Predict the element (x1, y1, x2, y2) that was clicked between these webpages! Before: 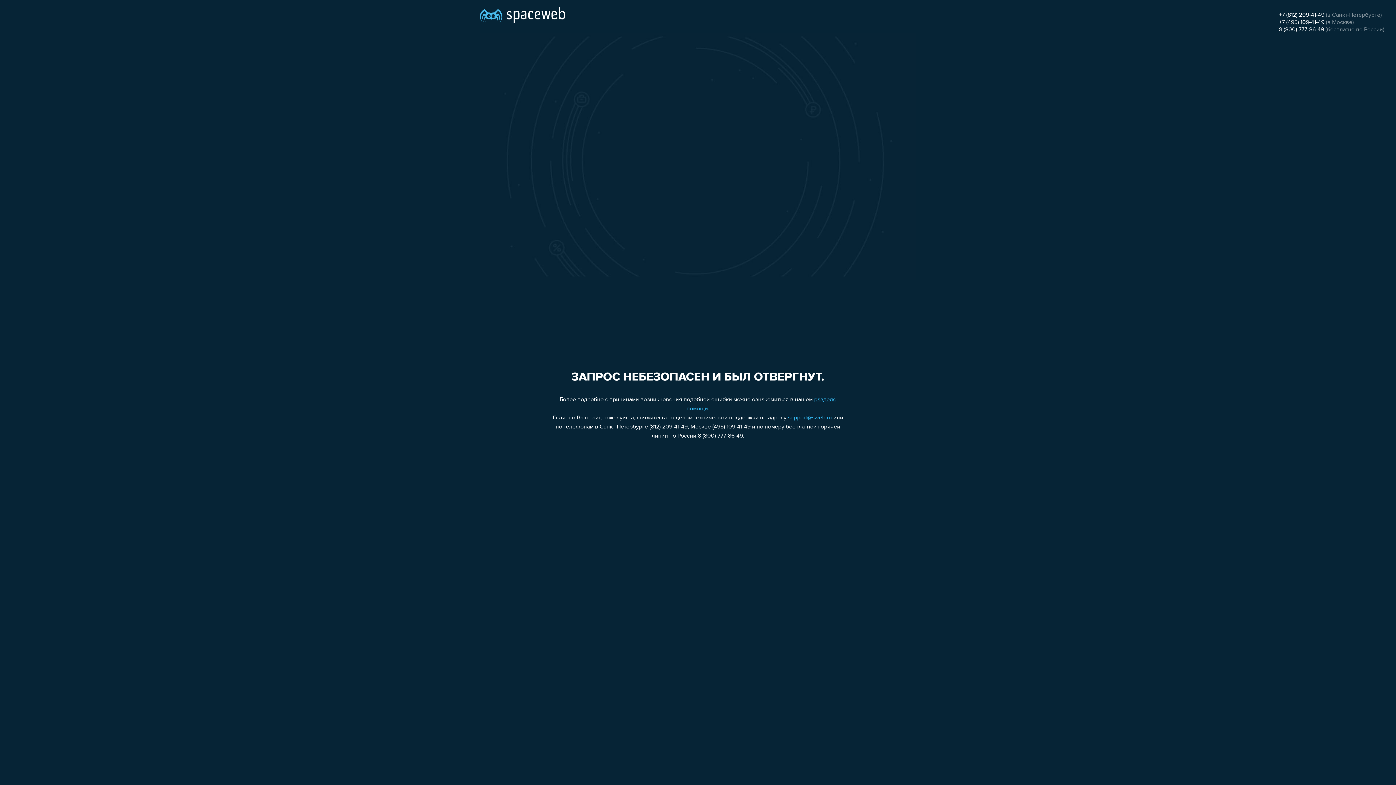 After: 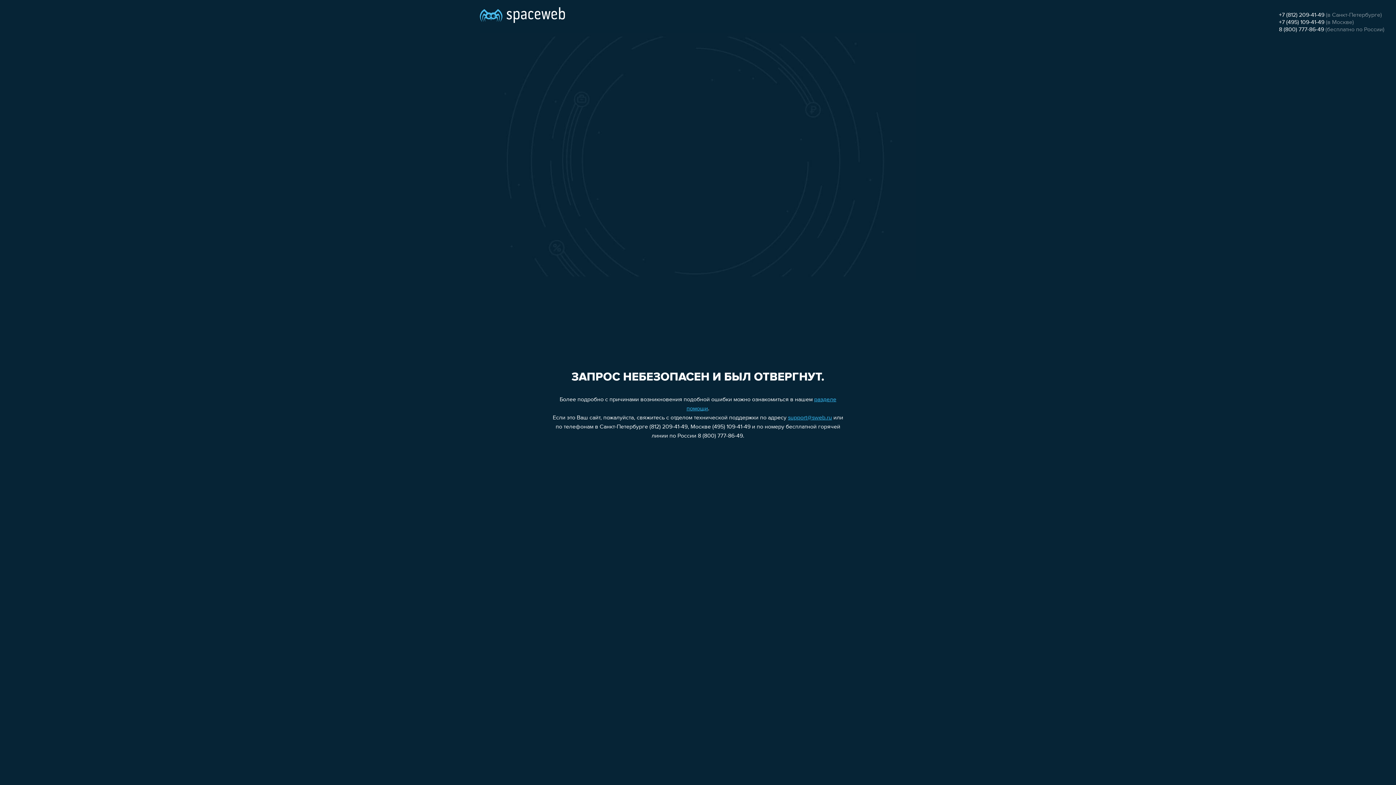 Action: bbox: (1279, 26, 1324, 32) label: 8 (800) 777-86-49